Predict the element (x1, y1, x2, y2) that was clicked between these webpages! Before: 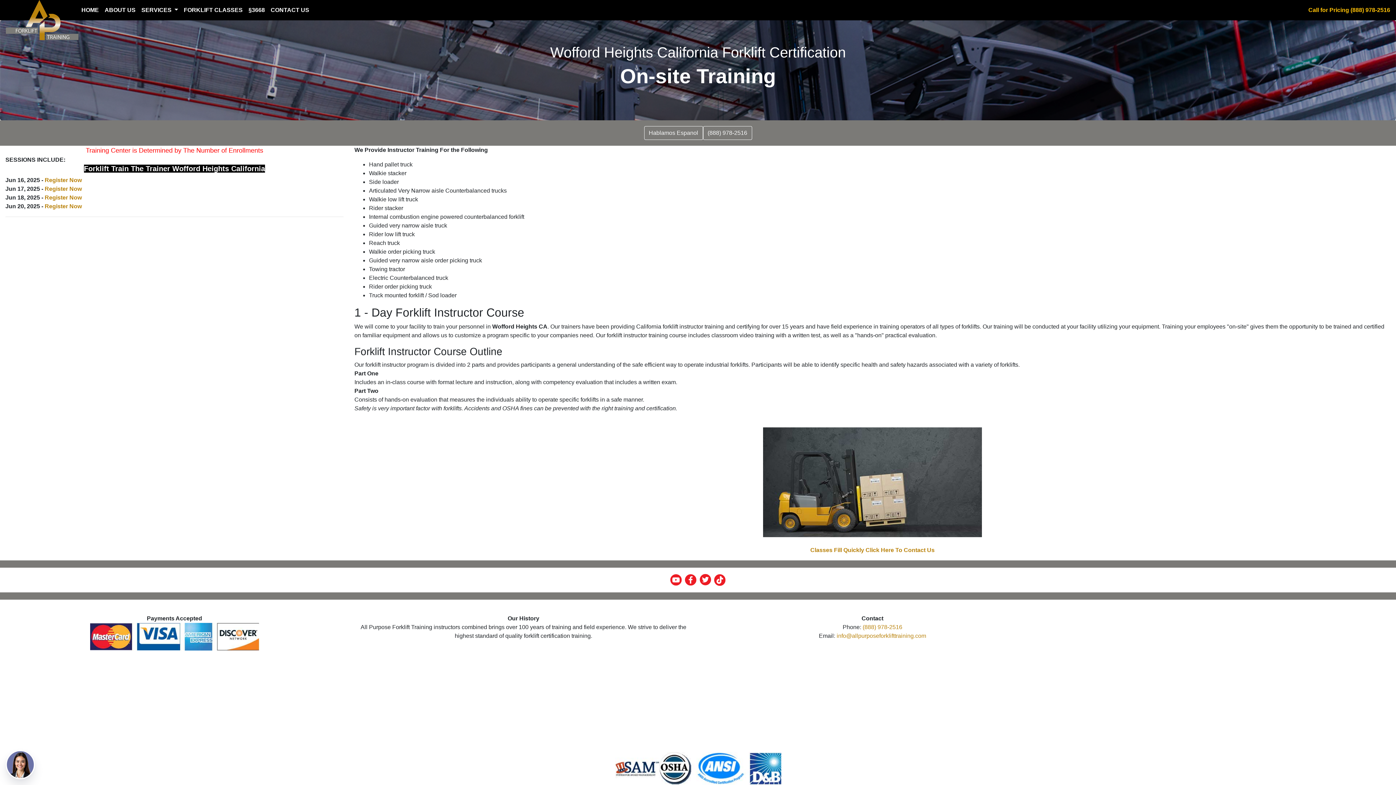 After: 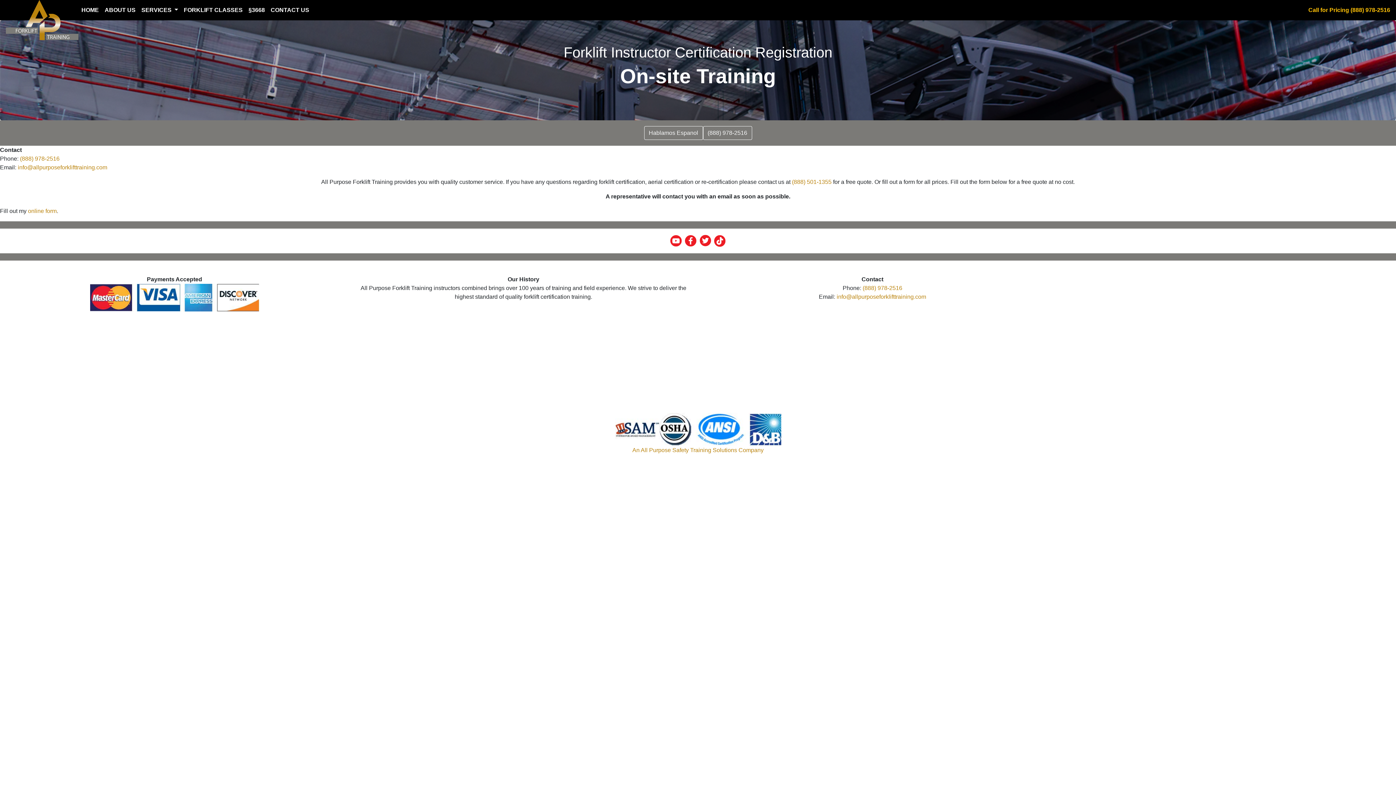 Action: label: Register Now bbox: (44, 203, 81, 209)